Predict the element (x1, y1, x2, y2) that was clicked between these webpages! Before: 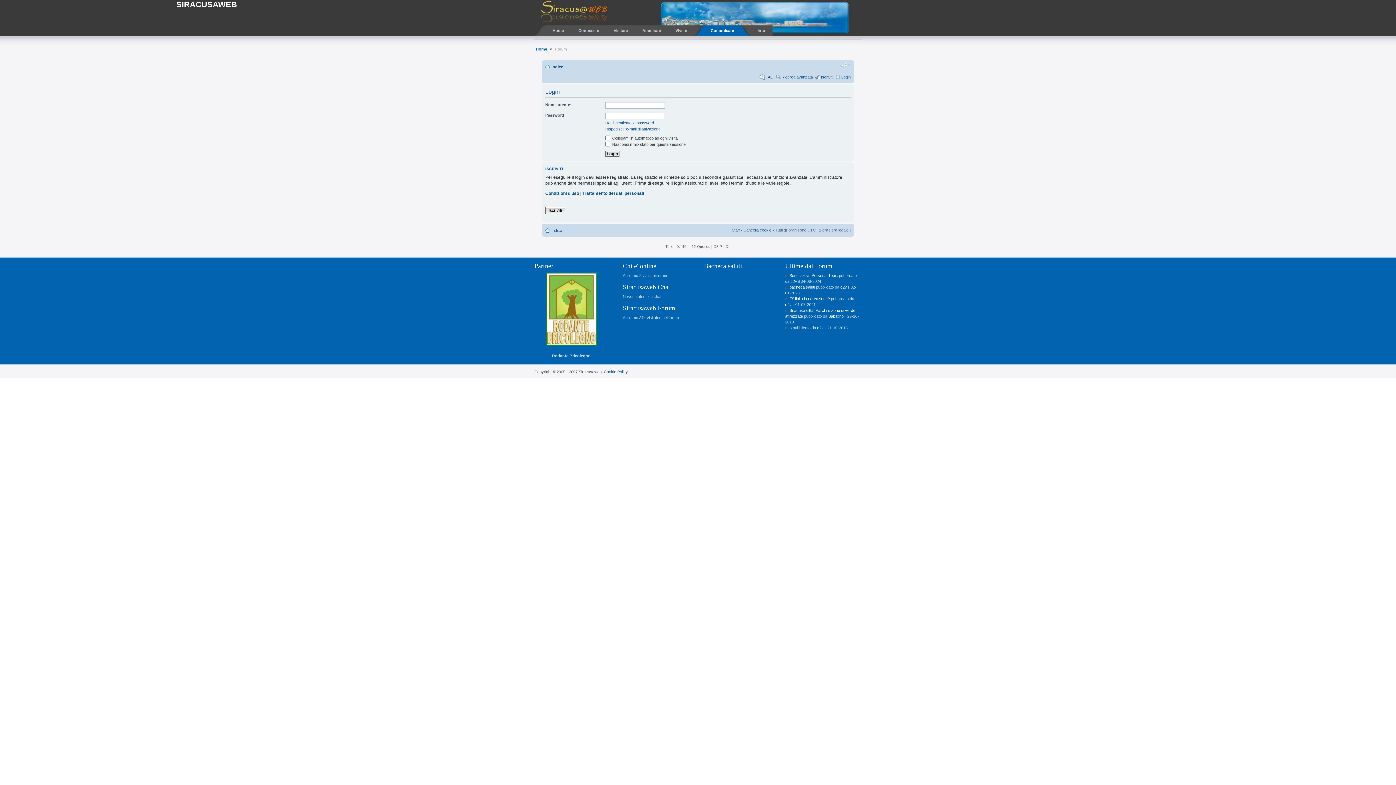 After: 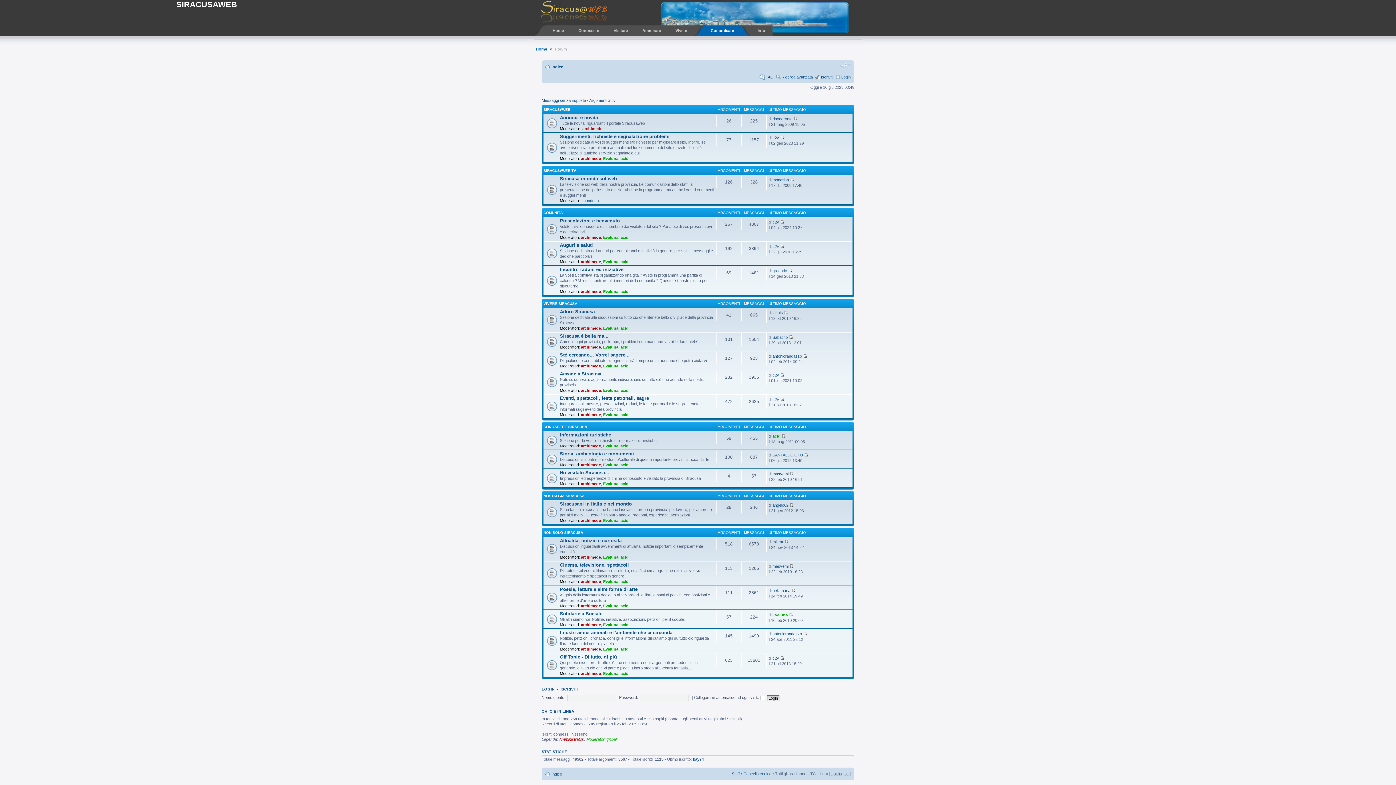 Action: label: Indice bbox: (551, 64, 563, 69)